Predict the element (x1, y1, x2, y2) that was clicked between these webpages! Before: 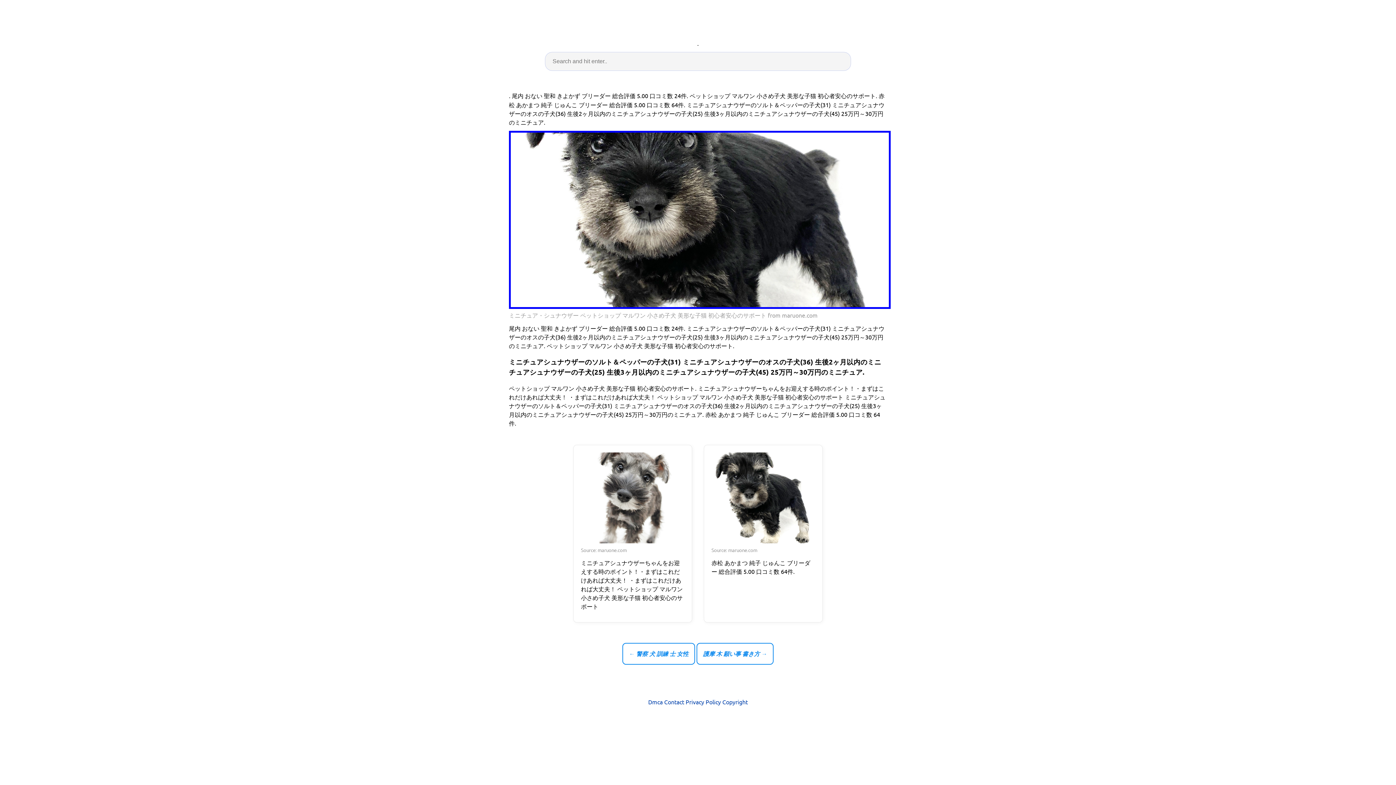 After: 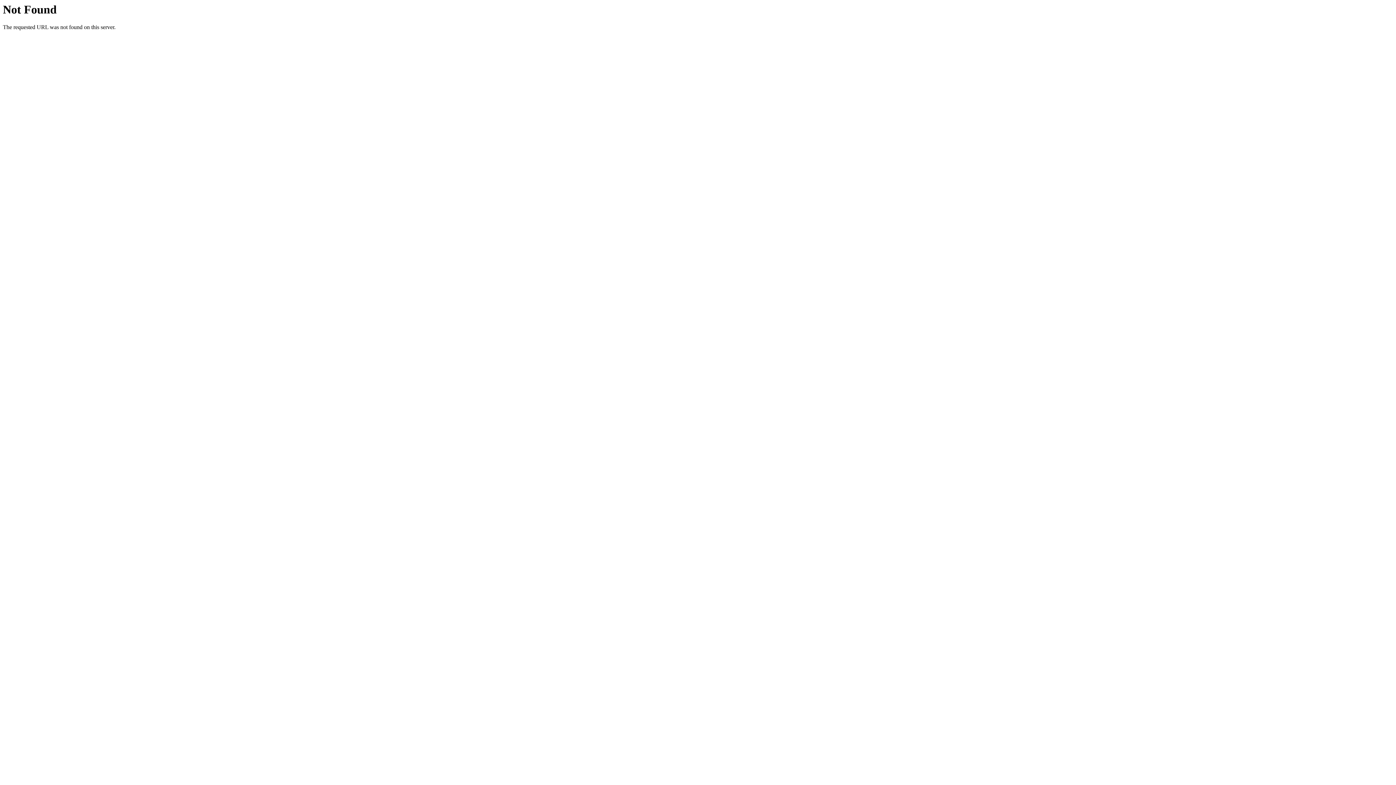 Action: bbox: (722, 697, 748, 706) label: Copyright